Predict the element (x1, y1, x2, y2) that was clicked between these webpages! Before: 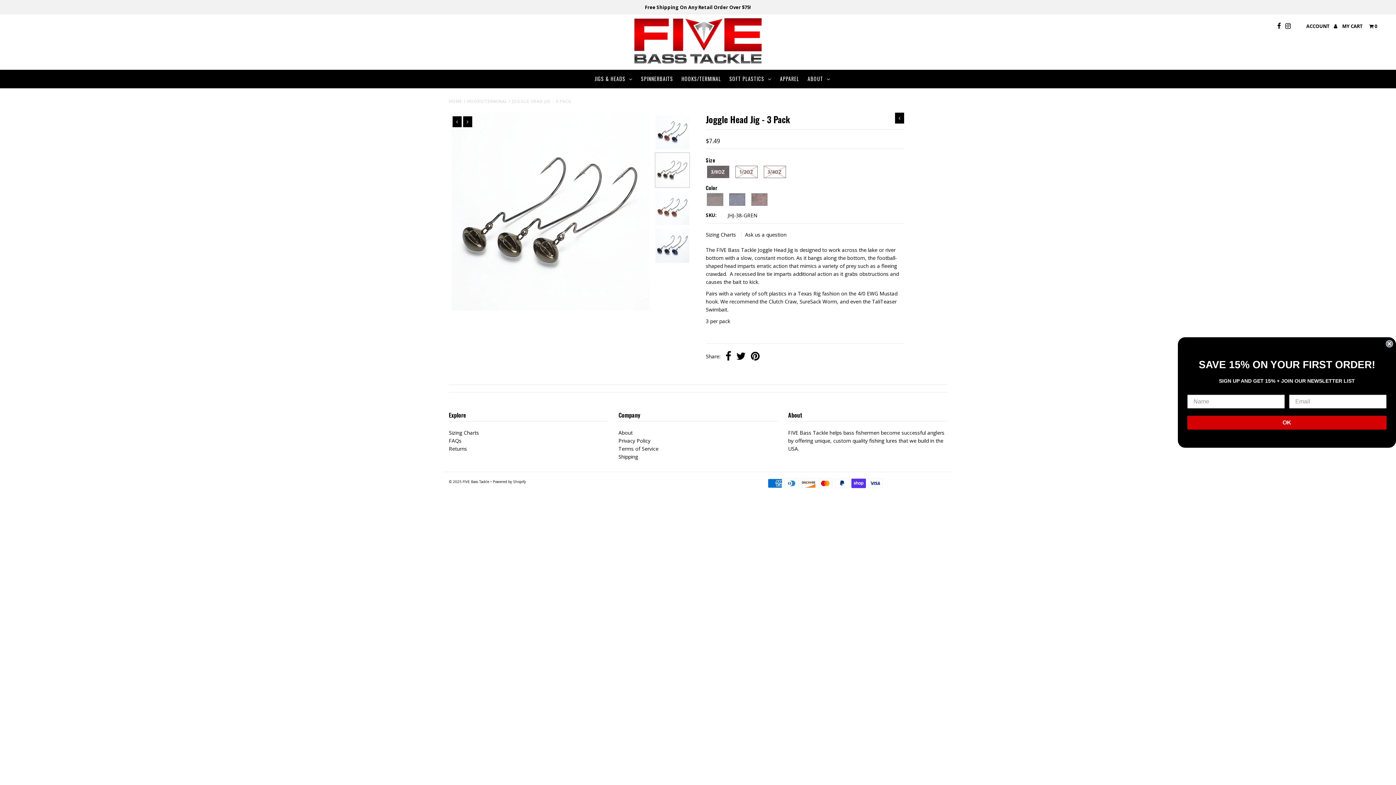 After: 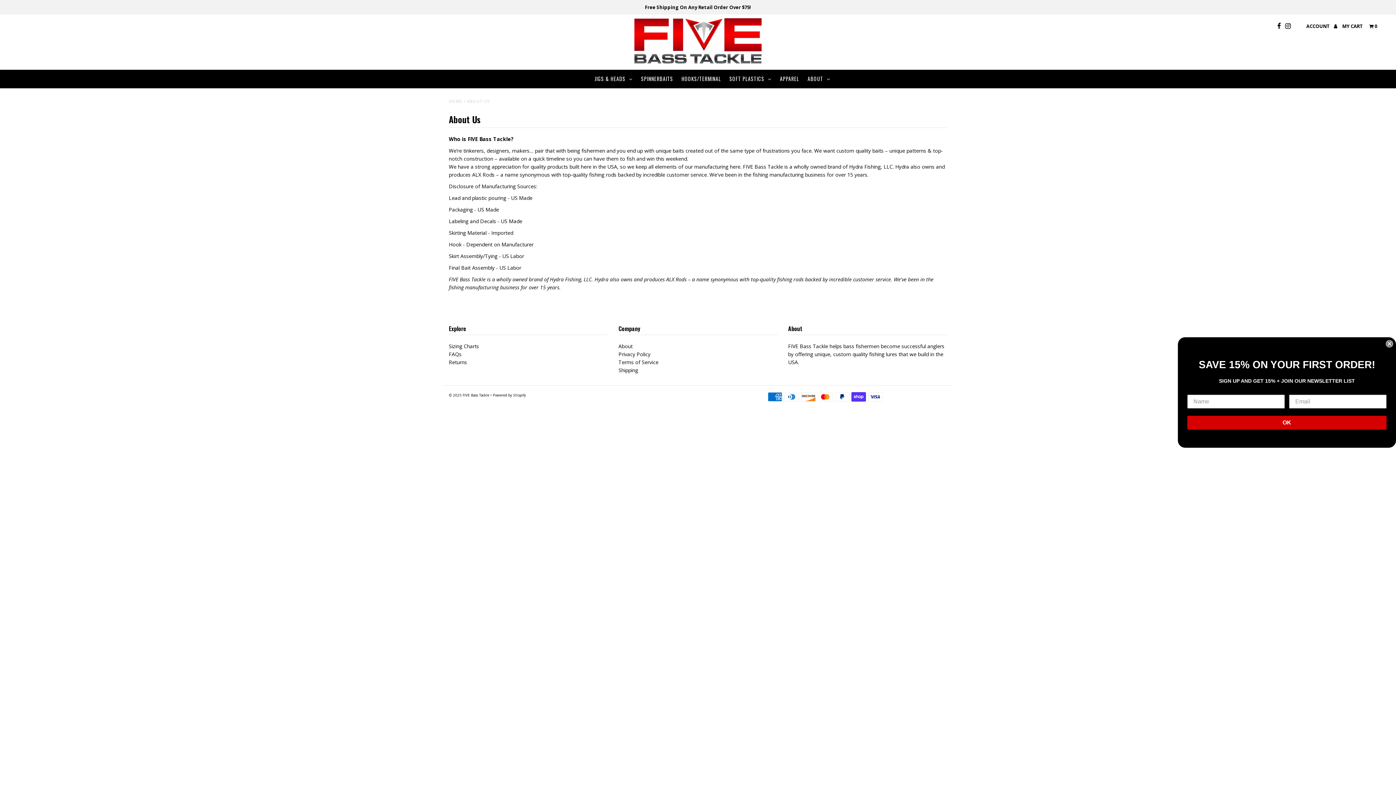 Action: label: ABOUT bbox: (804, 69, 834, 88)